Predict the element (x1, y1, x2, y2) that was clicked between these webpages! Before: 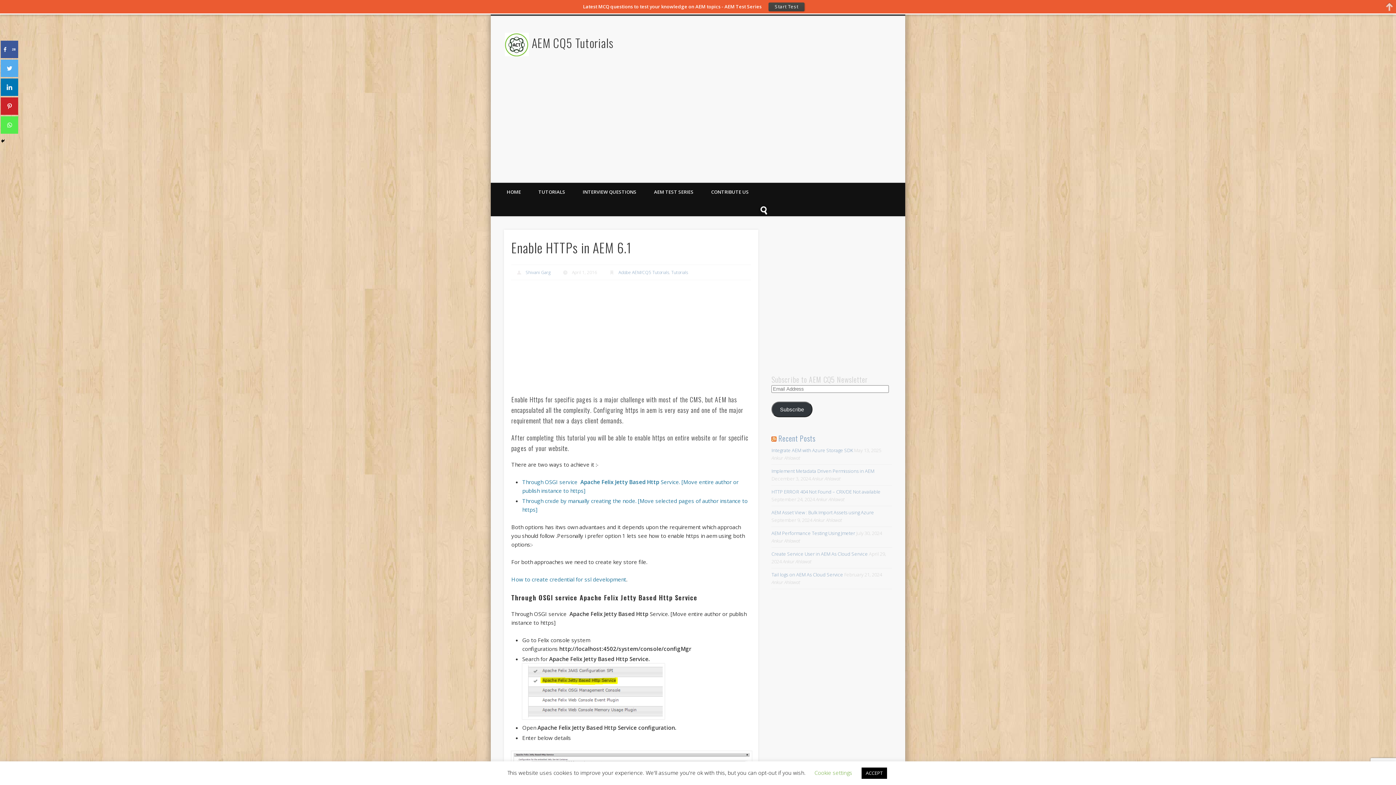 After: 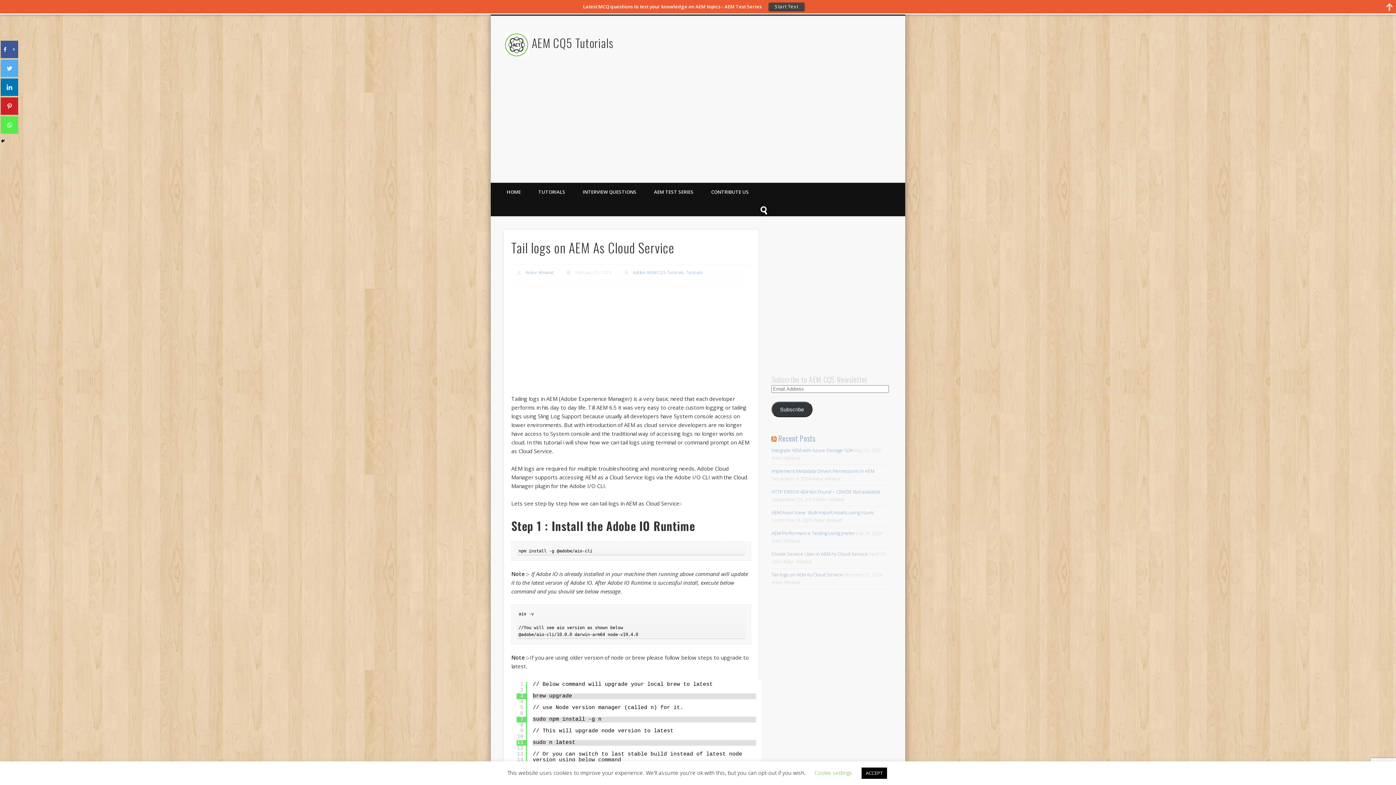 Action: label: Tail logs on AEM As Cloud Service bbox: (771, 549, 843, 556)